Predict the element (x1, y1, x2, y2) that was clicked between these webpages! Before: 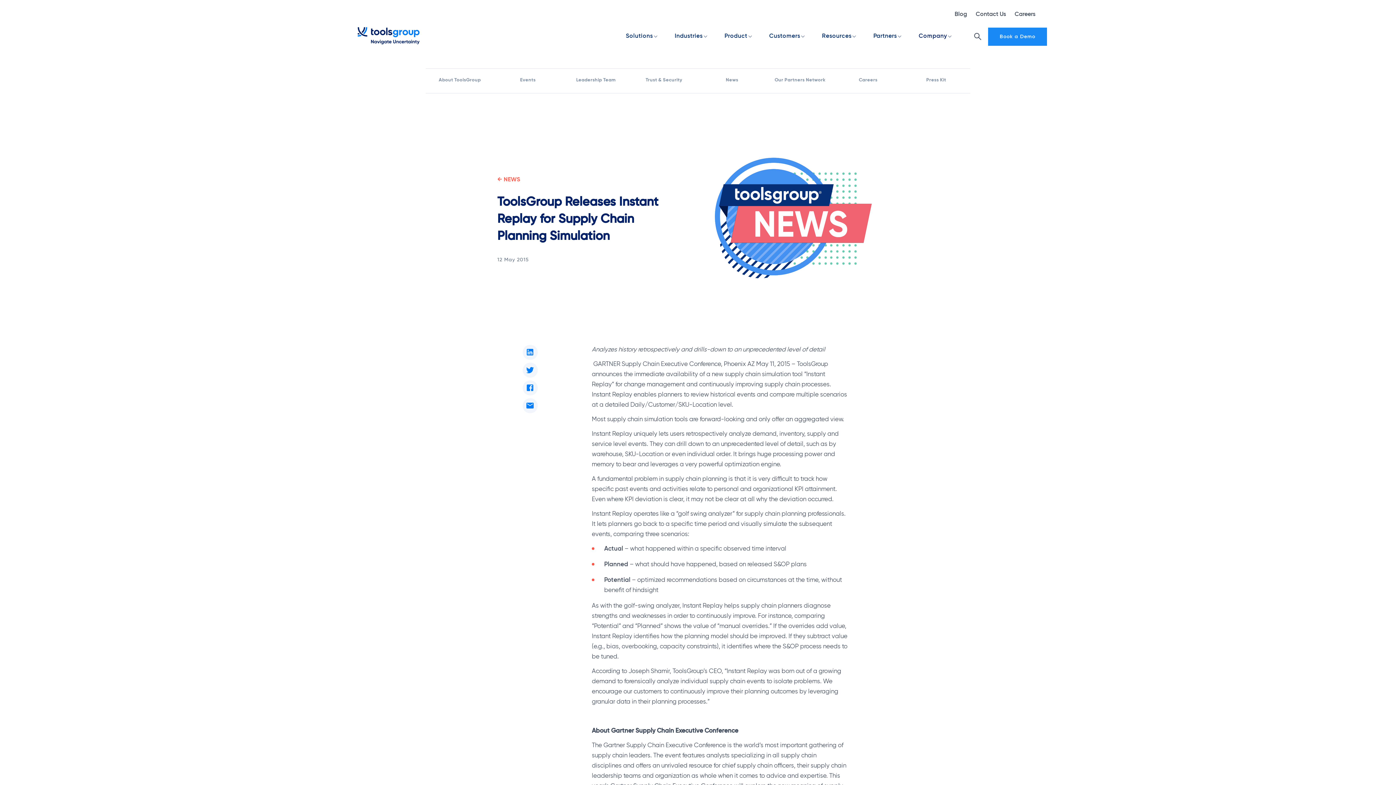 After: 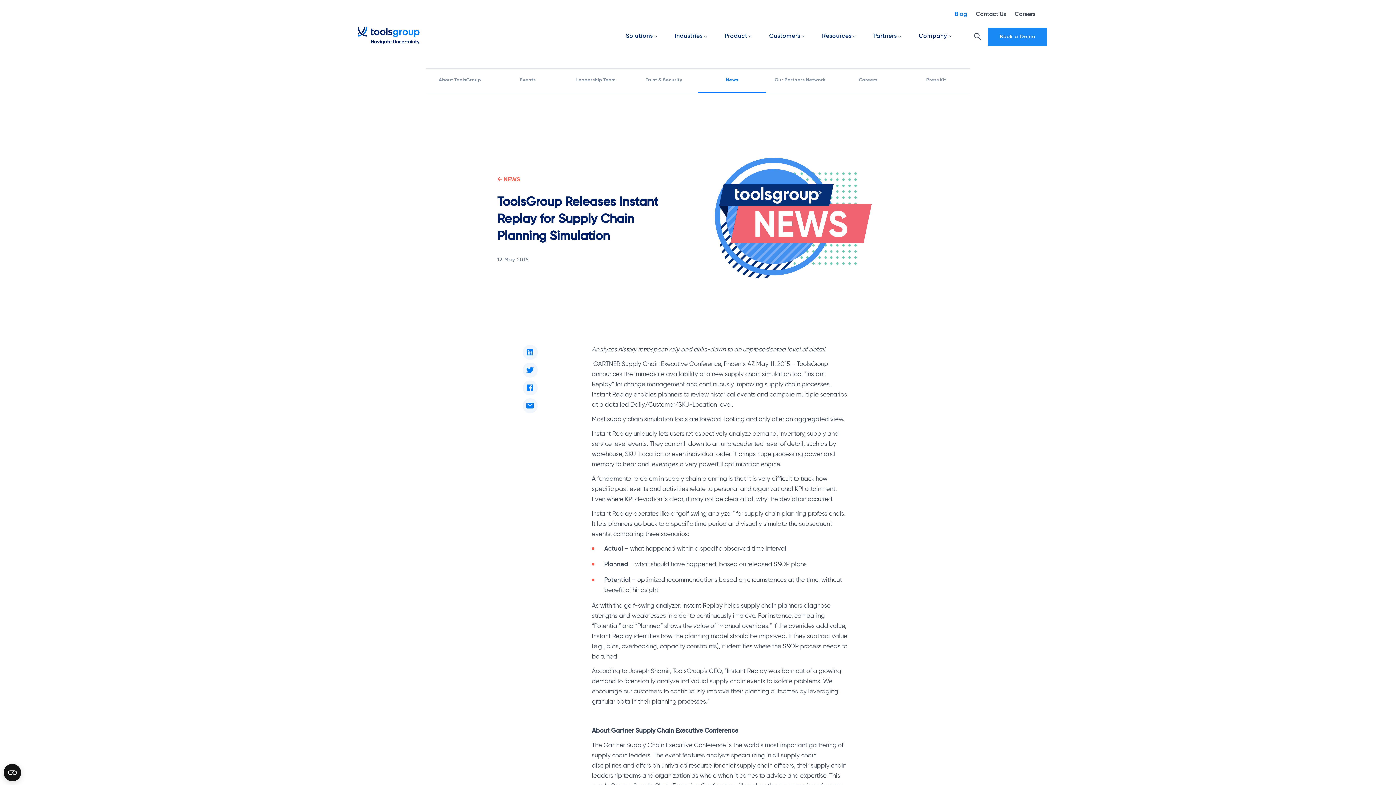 Action: bbox: (954, 11, 967, 17) label: Blog